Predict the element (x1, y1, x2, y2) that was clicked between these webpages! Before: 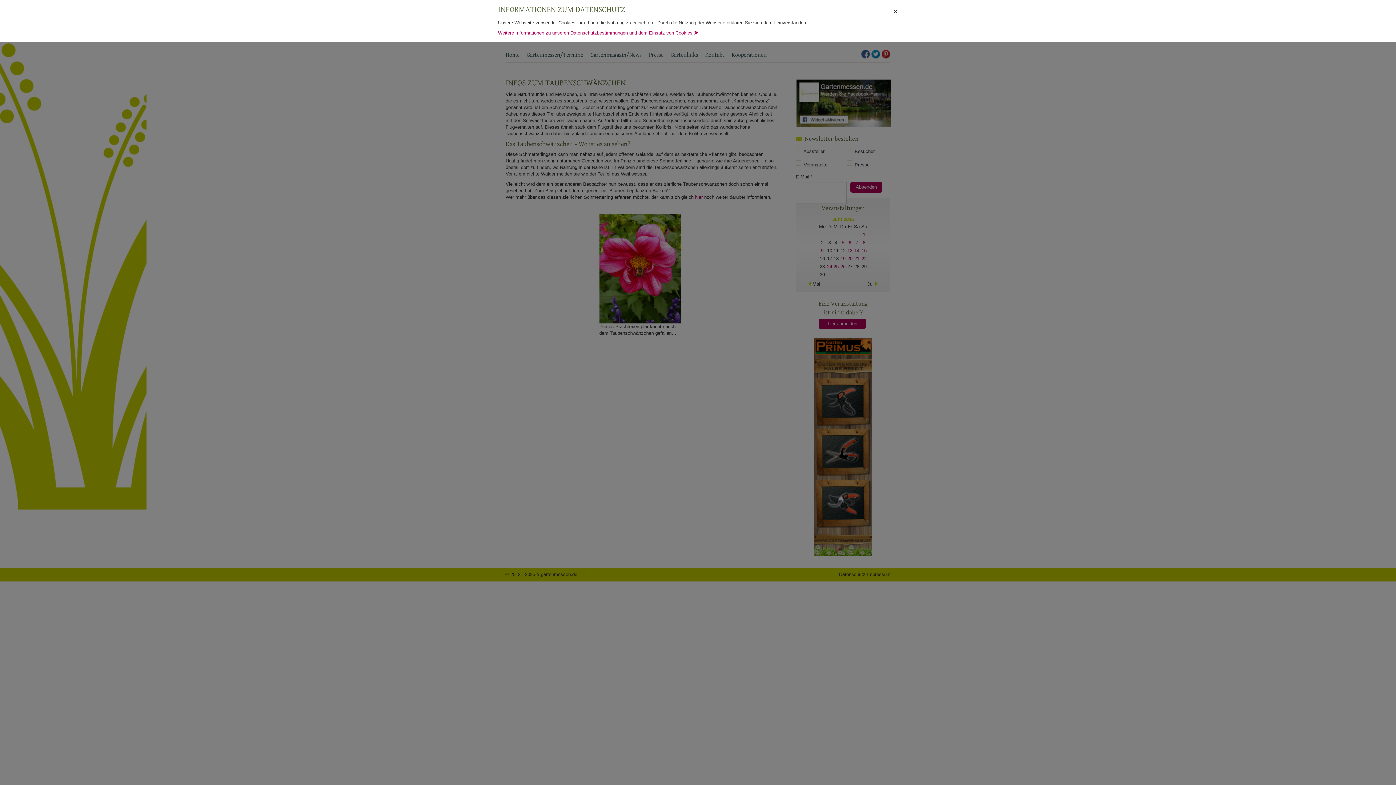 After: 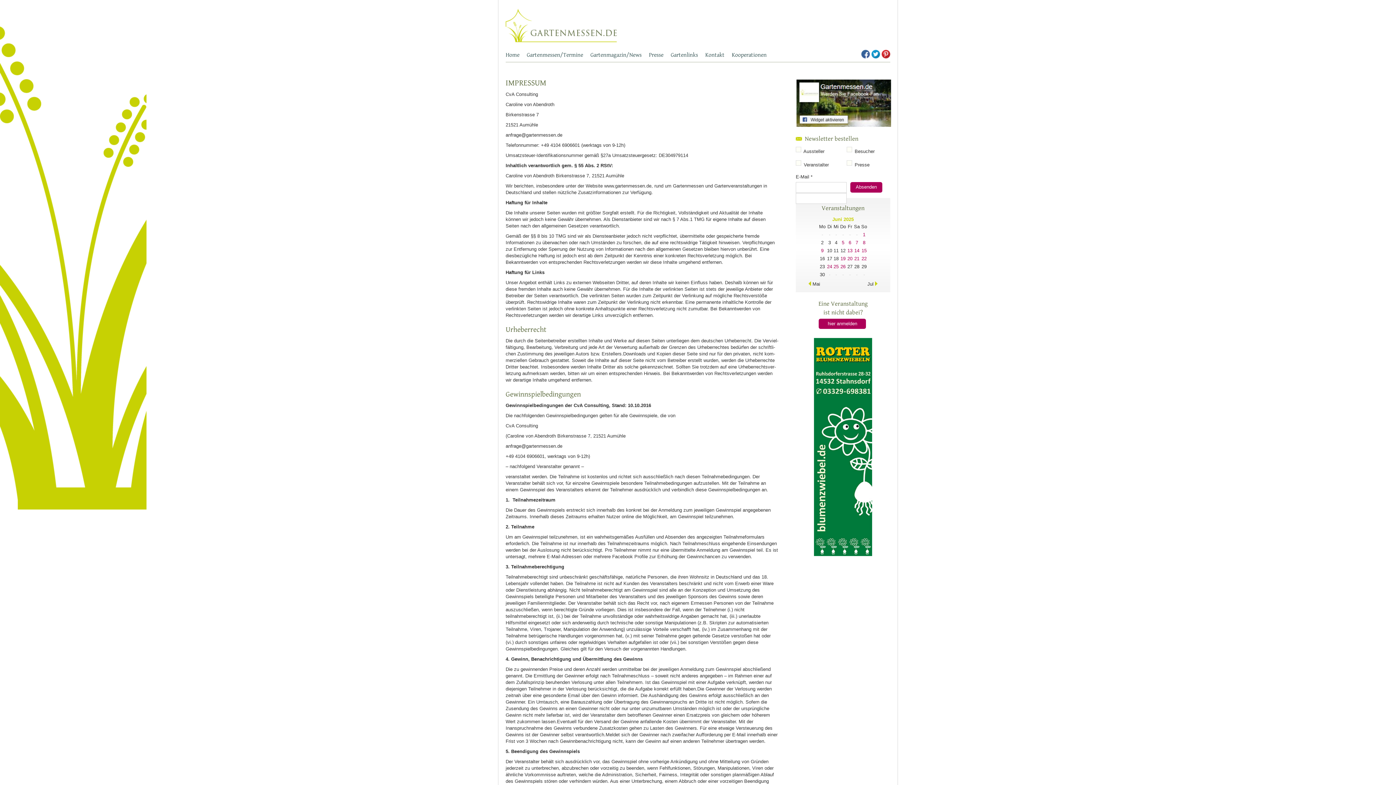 Action: bbox: (498, 30, 698, 35) label: Weitere Informationen zu unseren Datenschutzbestimmungen und dem Einsatz von Cookies ⮞